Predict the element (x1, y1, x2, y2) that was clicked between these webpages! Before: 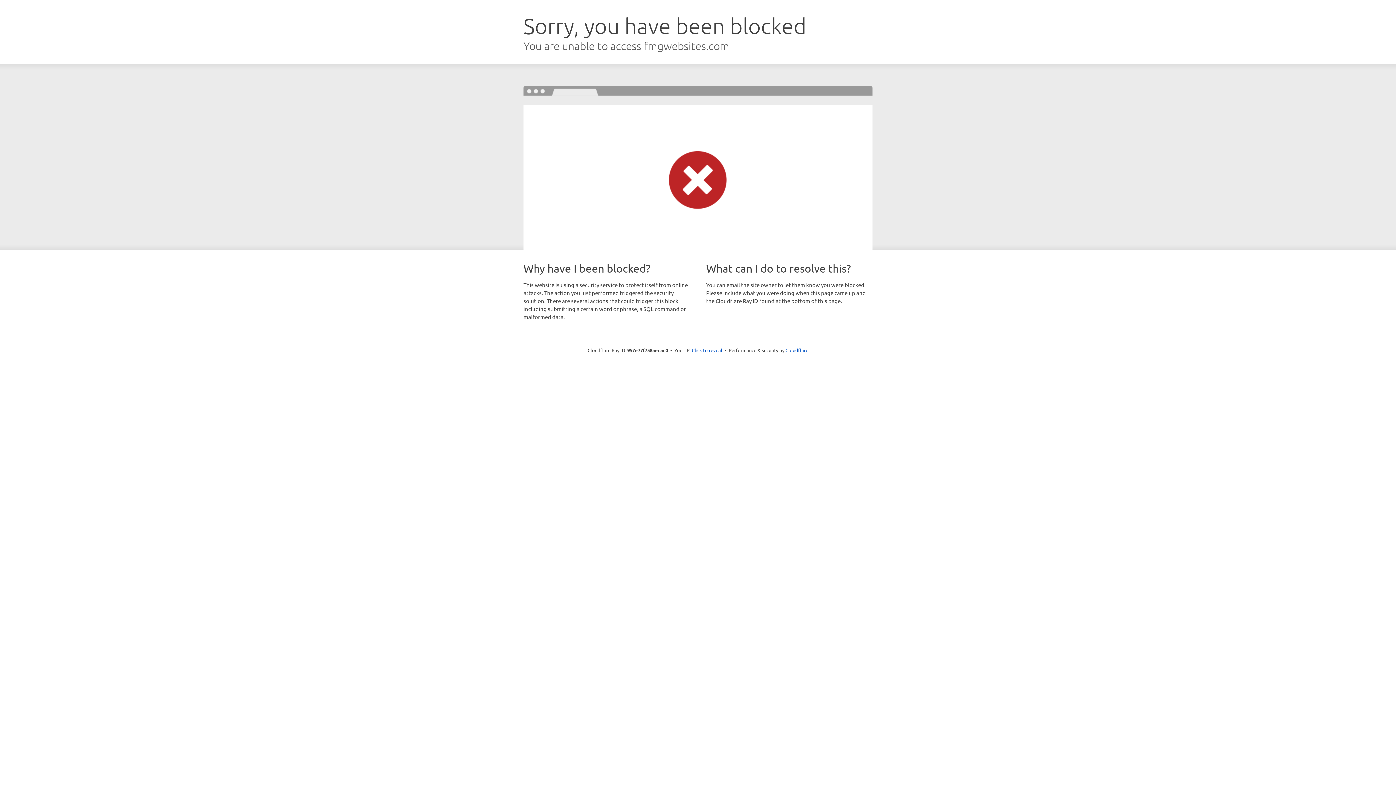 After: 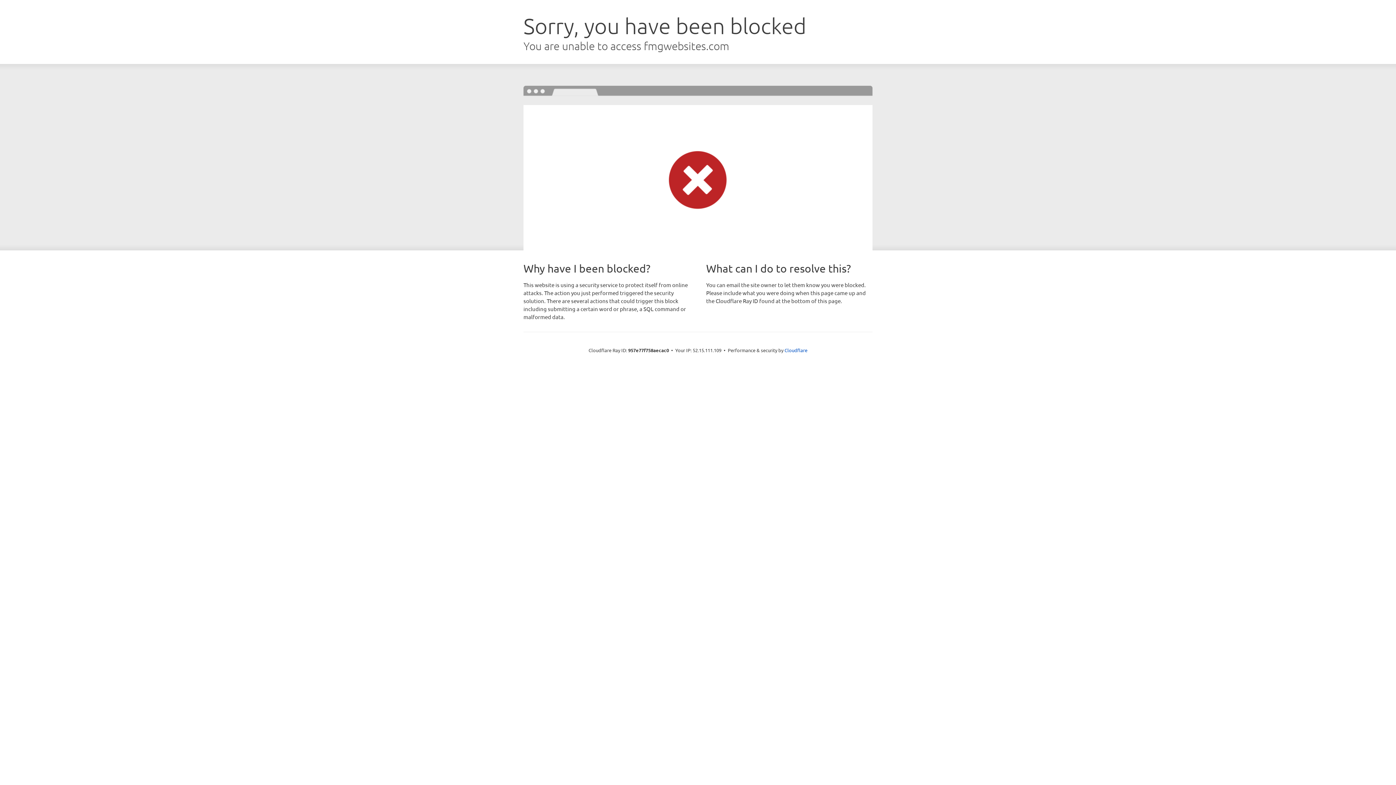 Action: bbox: (692, 346, 722, 353) label: Click to reveal